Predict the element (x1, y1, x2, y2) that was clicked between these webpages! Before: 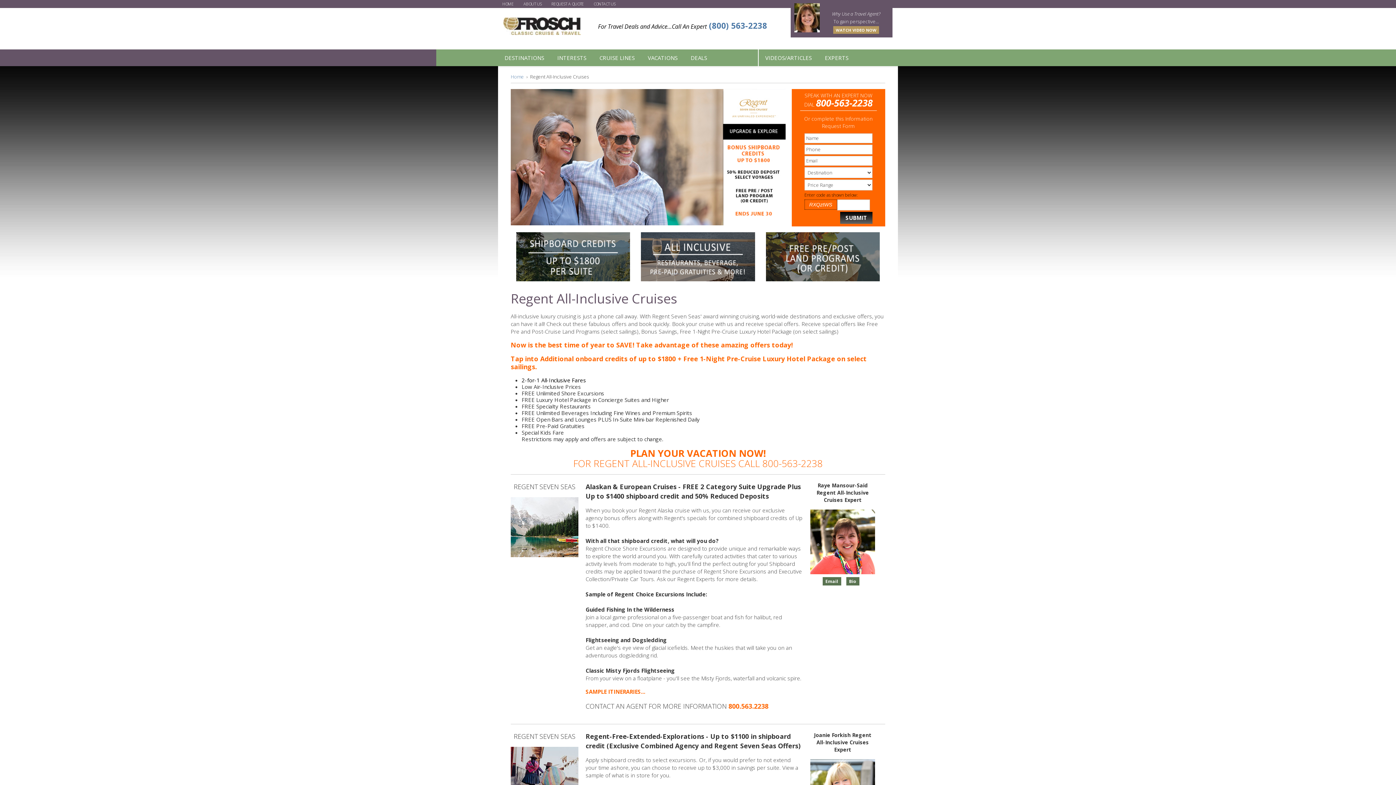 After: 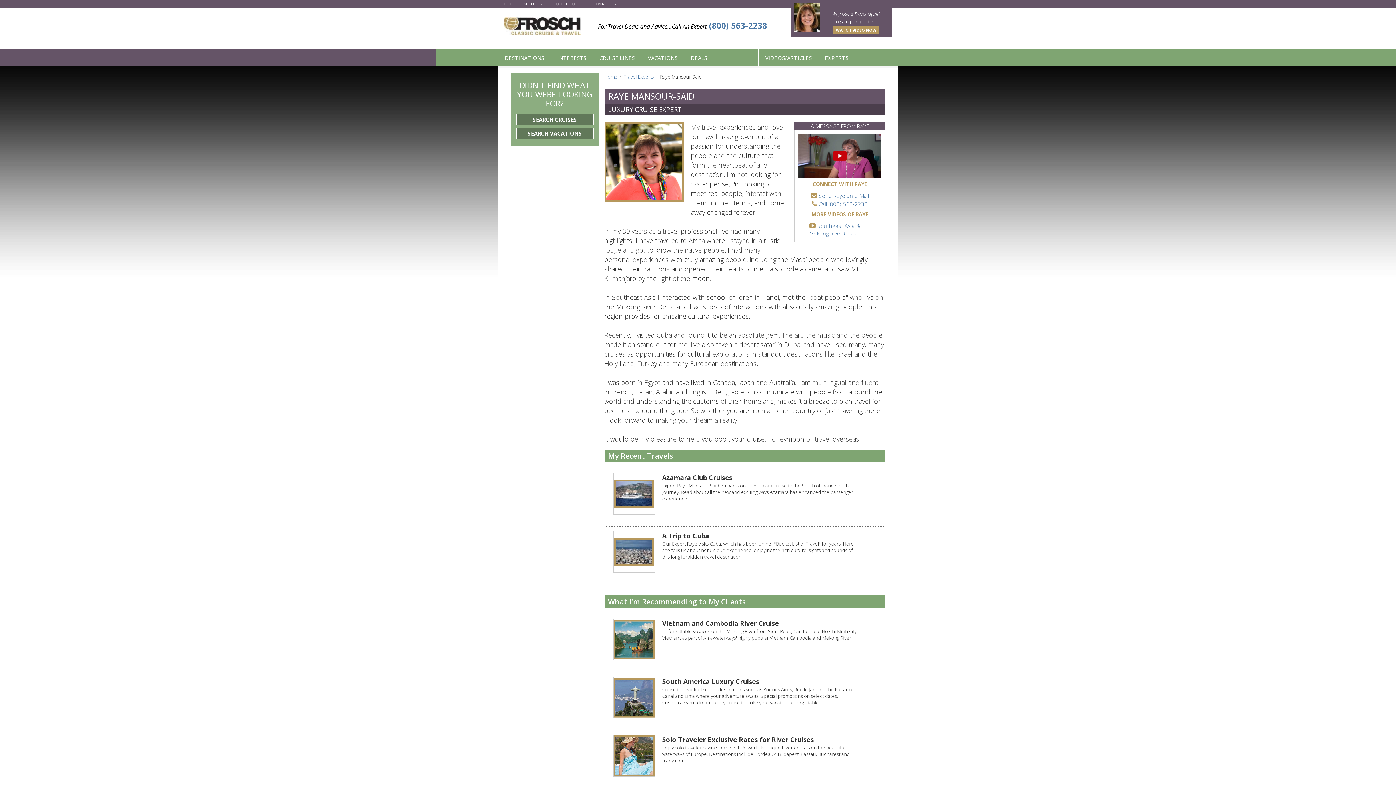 Action: label: Bio bbox: (846, 577, 863, 584)